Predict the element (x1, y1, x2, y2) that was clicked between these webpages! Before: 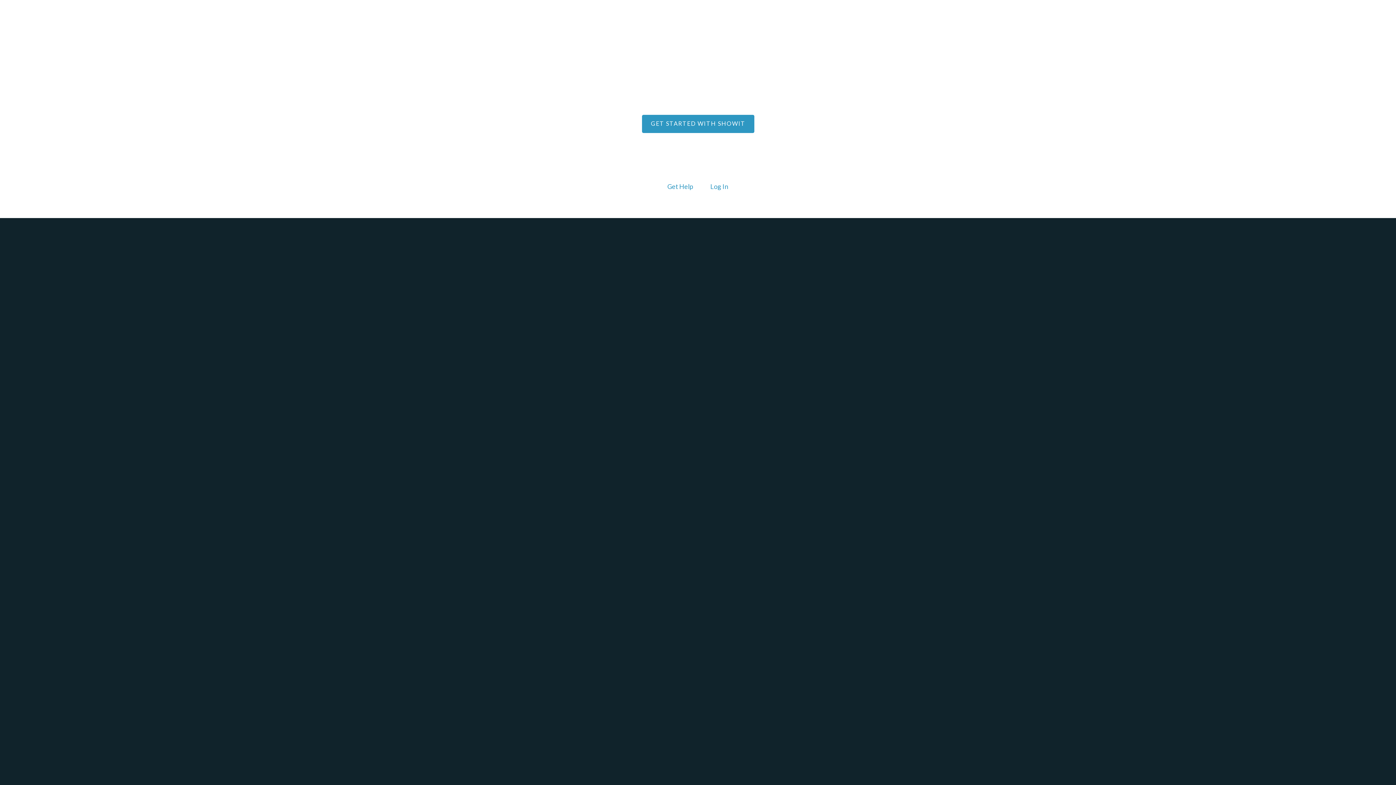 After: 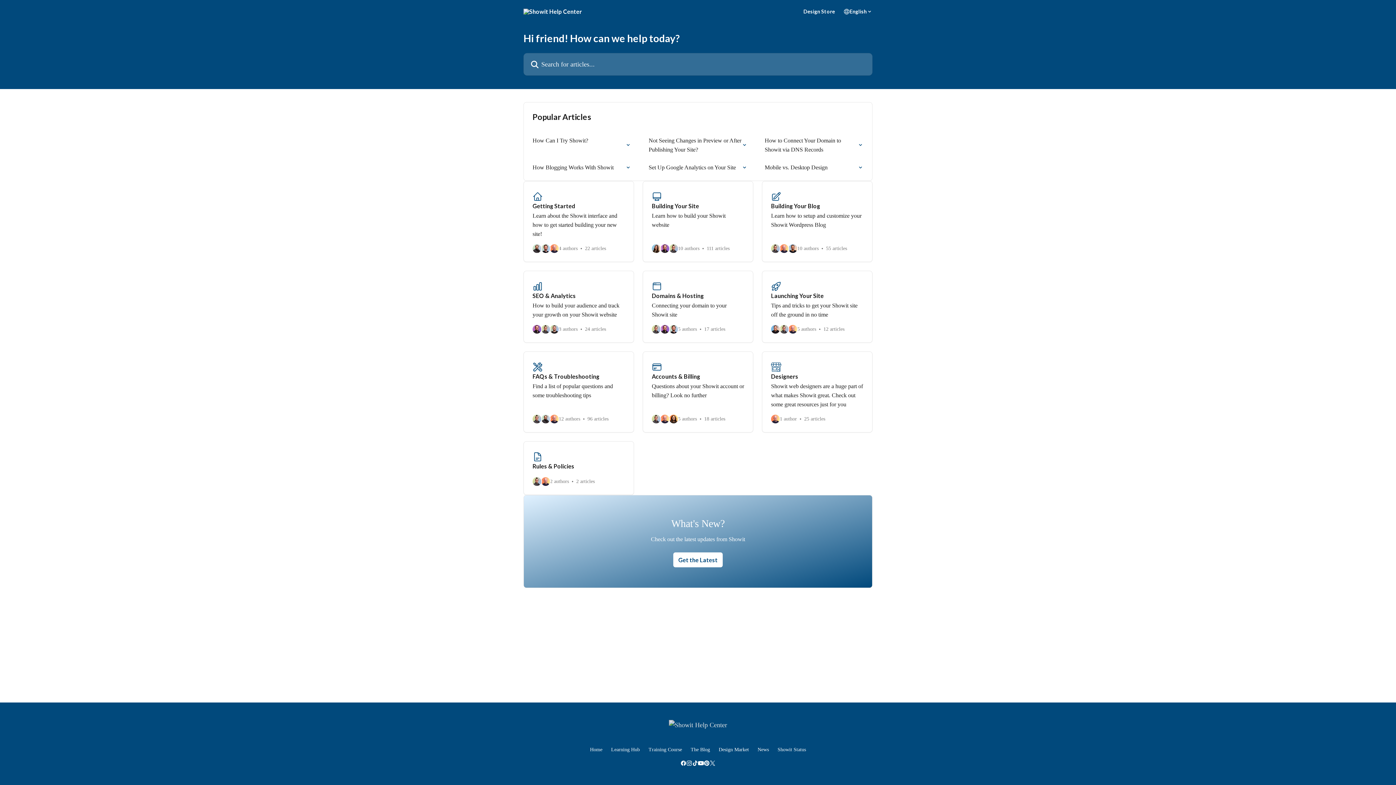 Action: bbox: (666, 180, 694, 193) label: Get Help